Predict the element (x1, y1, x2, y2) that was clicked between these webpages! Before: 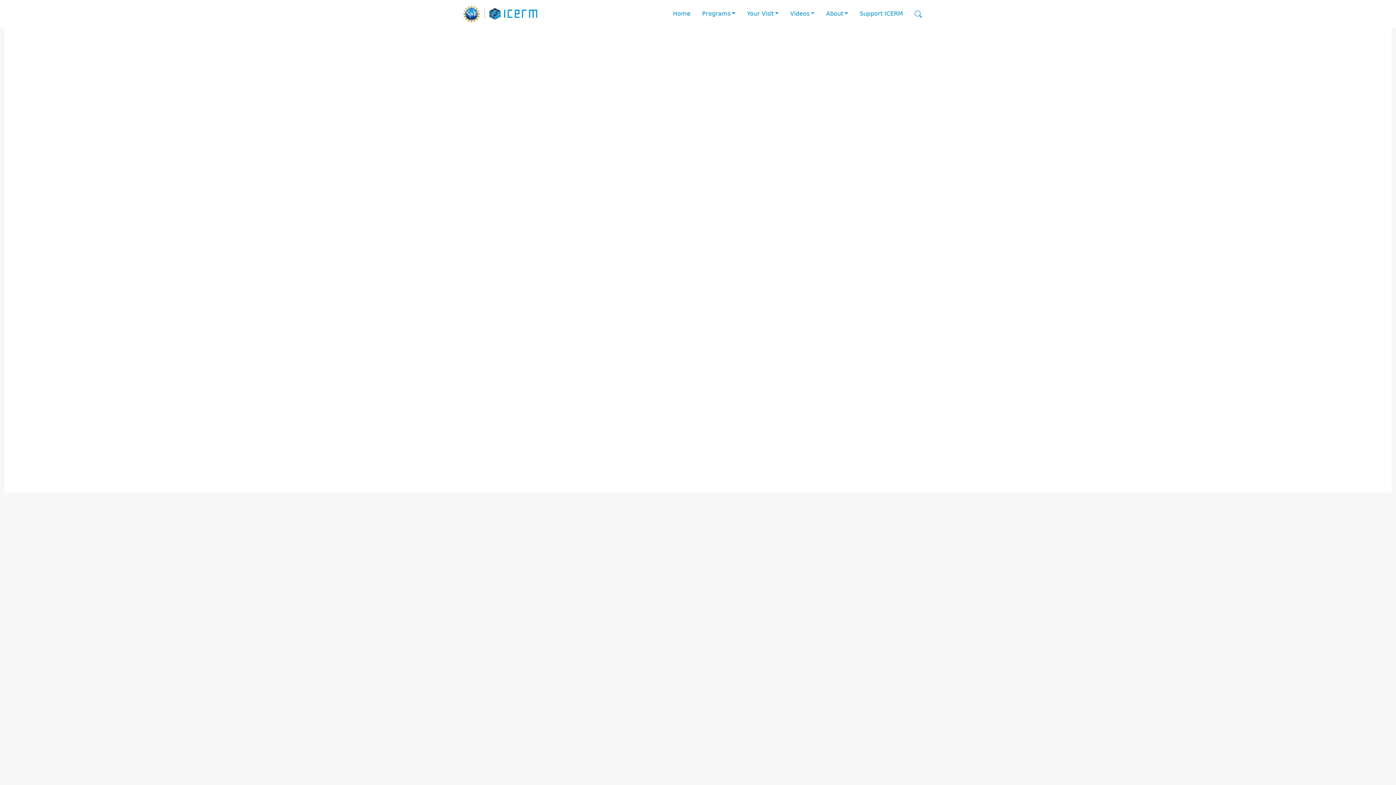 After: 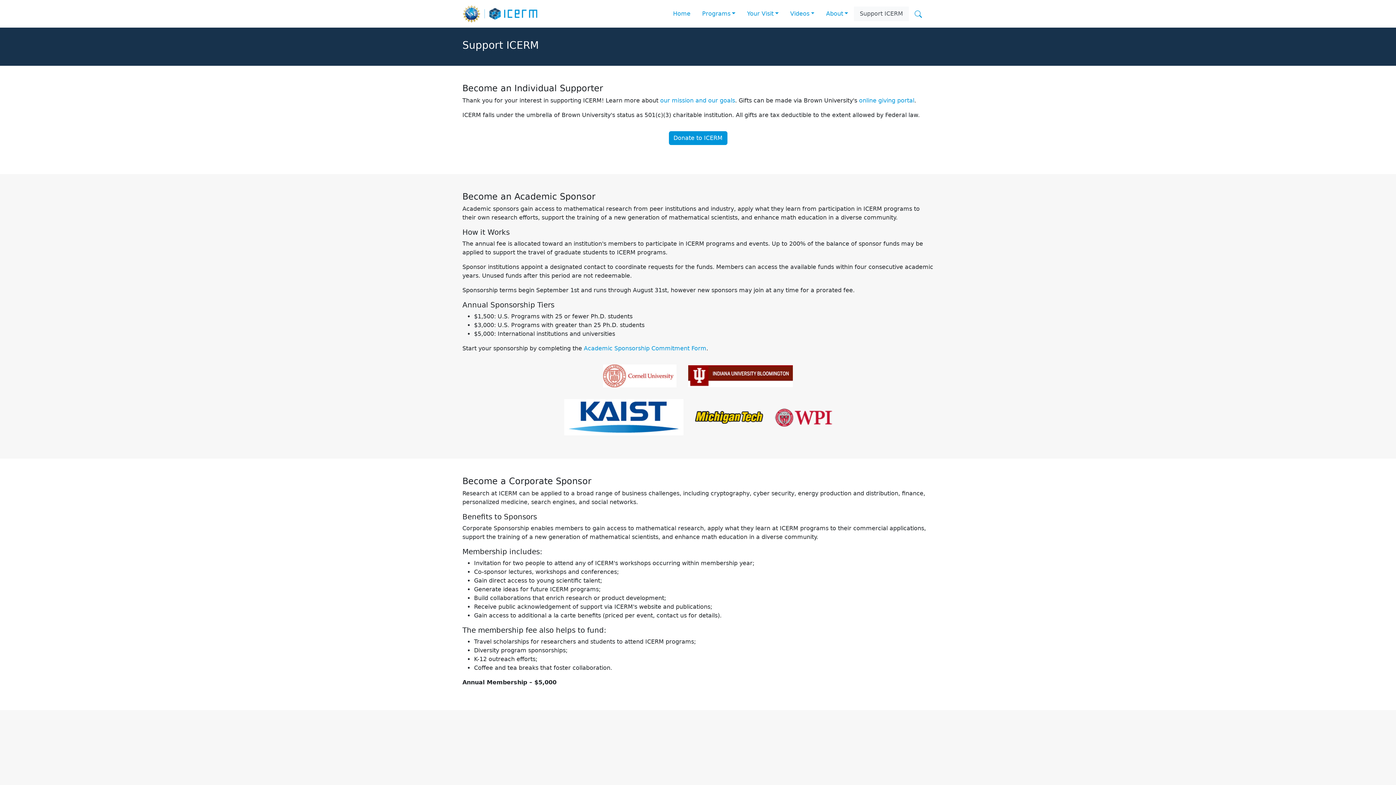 Action: label: Support ICERM bbox: (854, 6, 909, 21)